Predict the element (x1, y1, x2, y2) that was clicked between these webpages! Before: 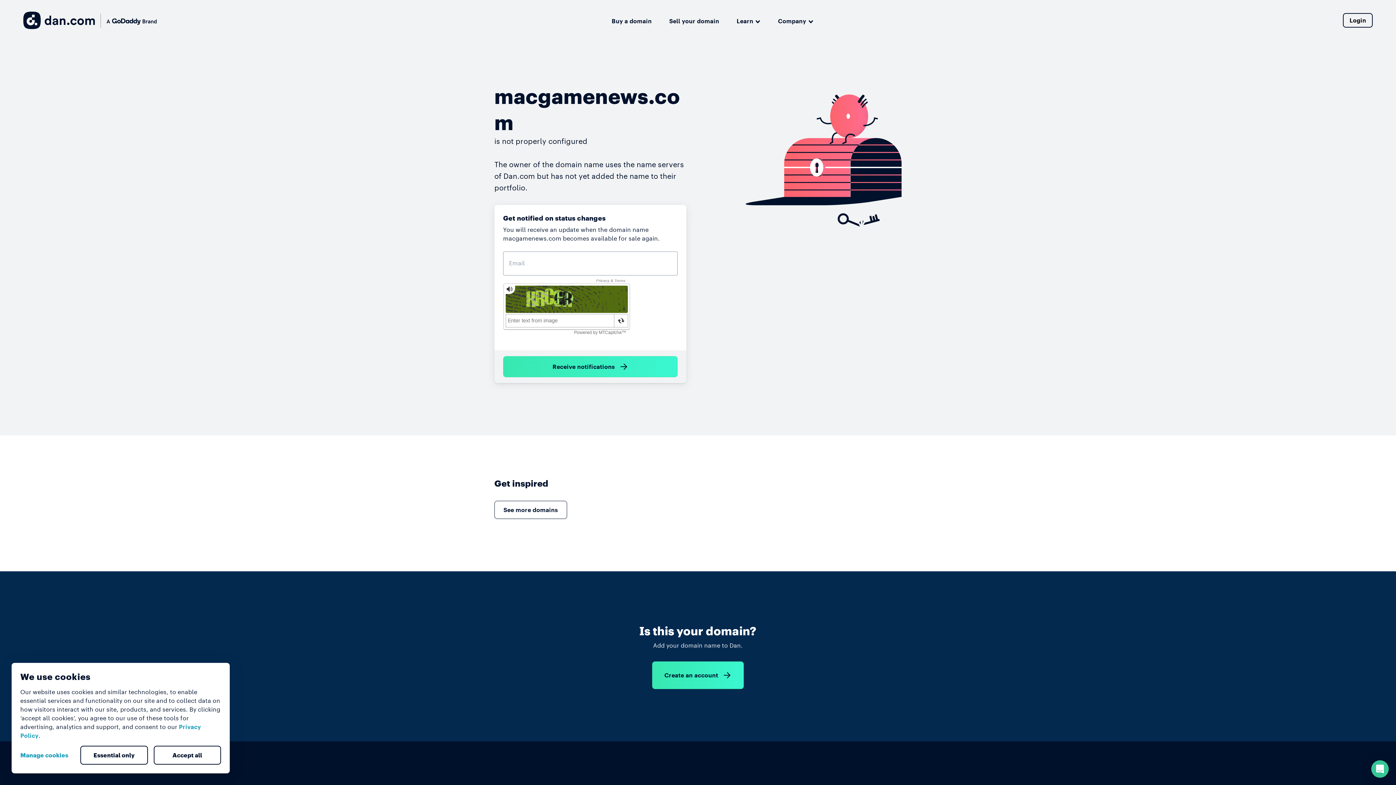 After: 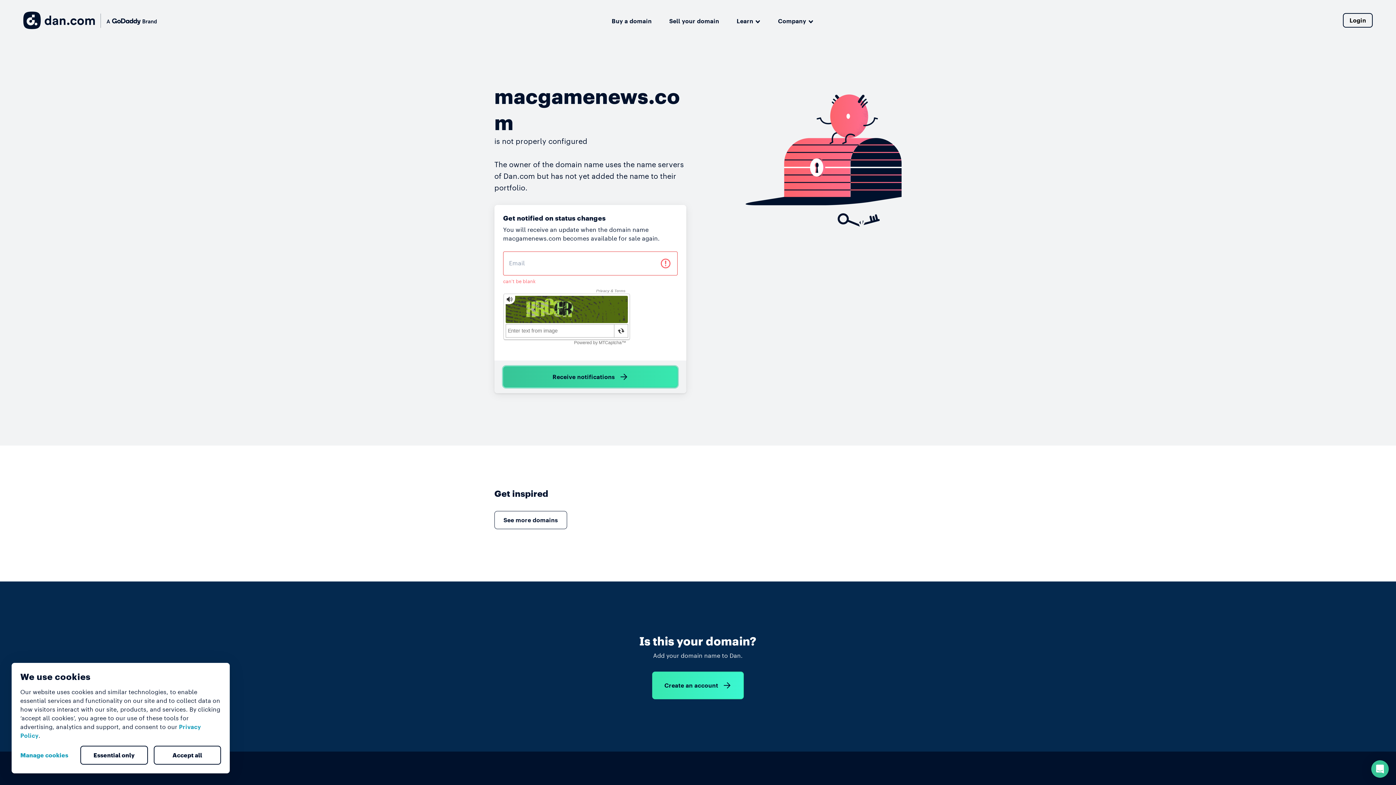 Action: label: Receive notifications bbox: (503, 356, 677, 377)